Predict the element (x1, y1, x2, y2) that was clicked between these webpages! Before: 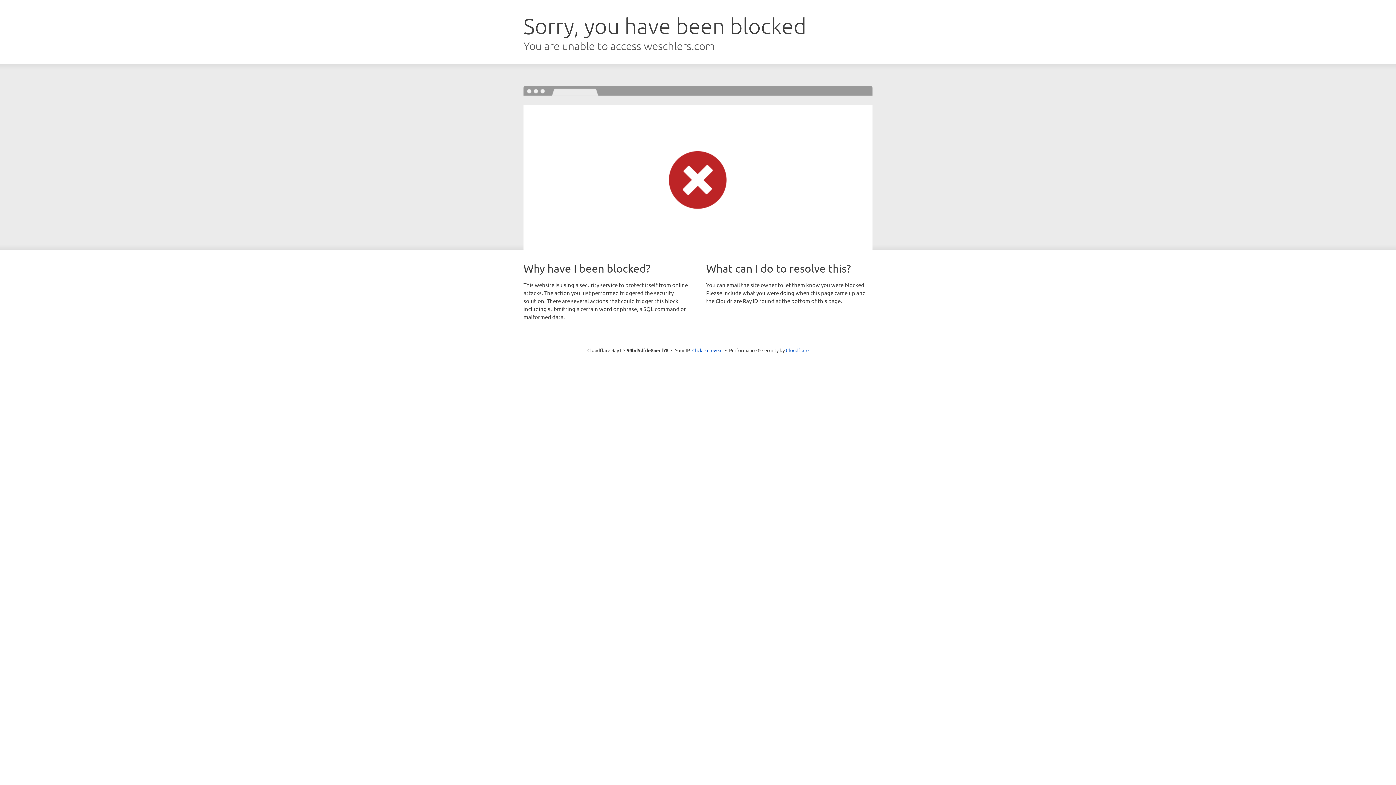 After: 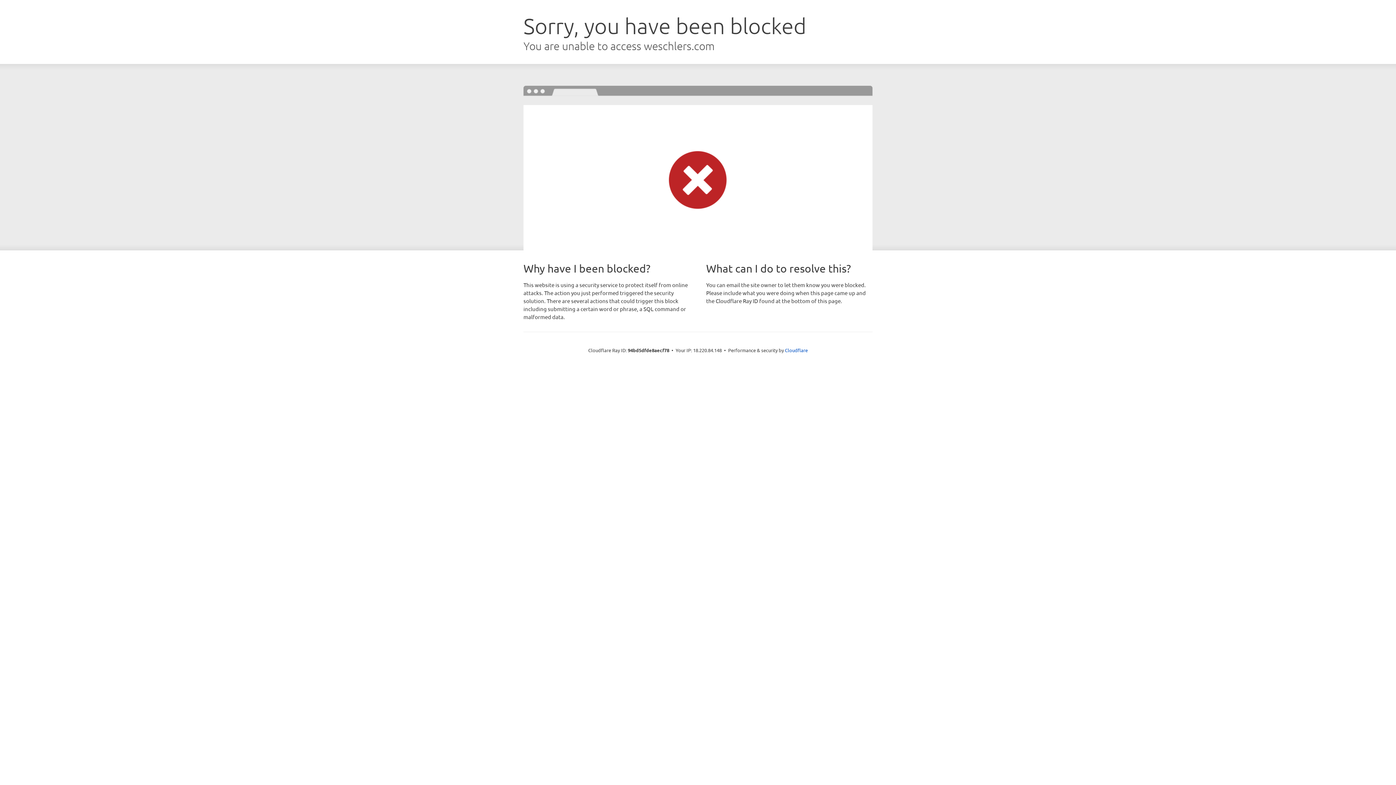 Action: bbox: (692, 346, 722, 353) label: Click to reveal